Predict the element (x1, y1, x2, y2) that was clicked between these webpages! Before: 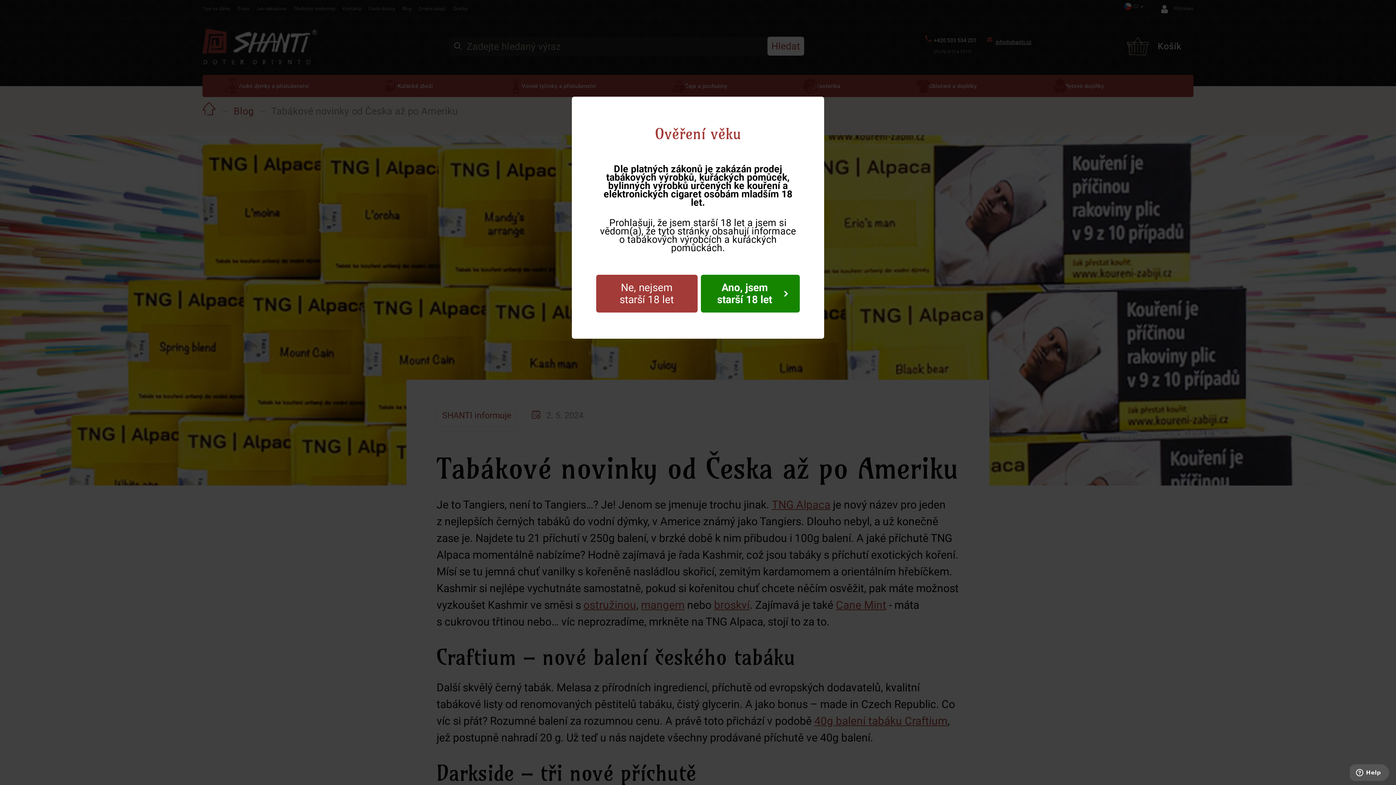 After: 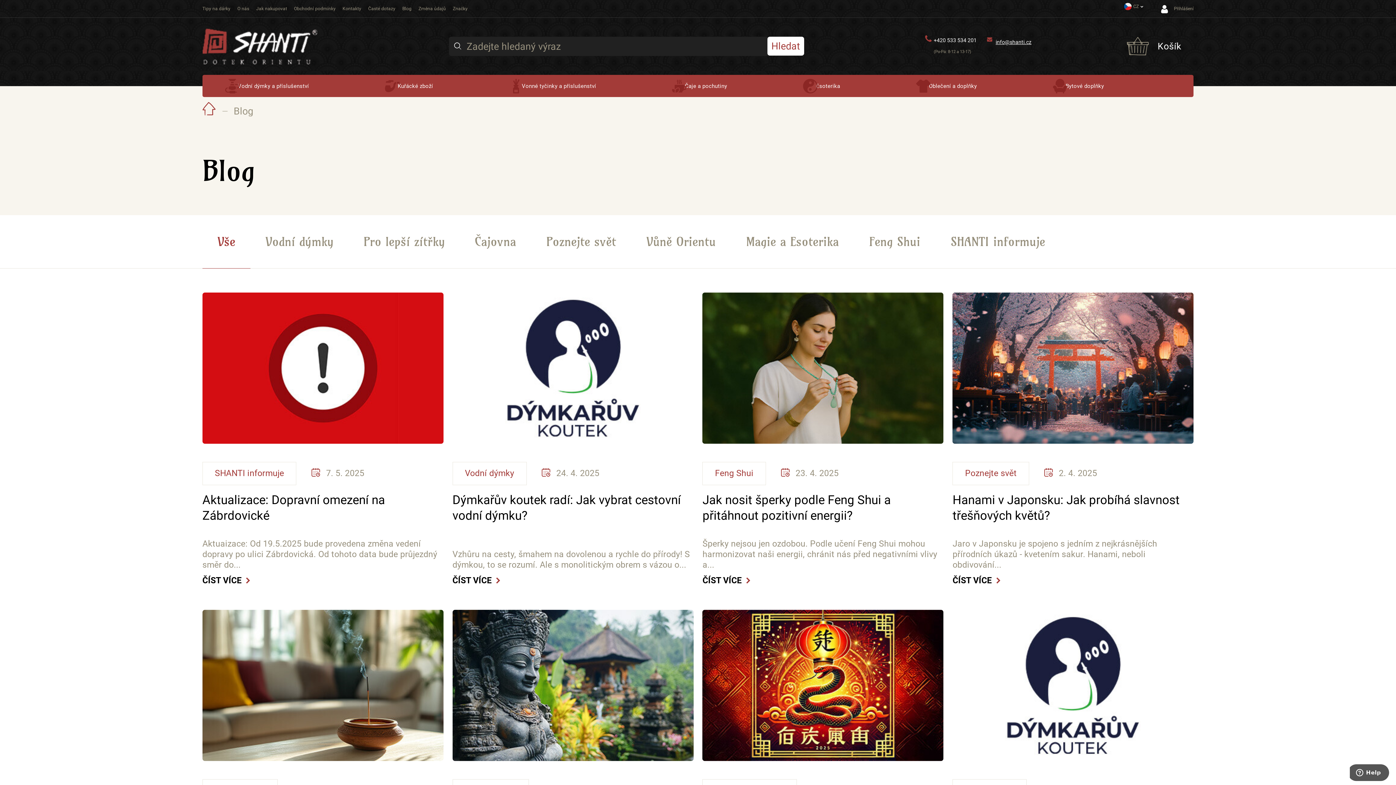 Action: bbox: (627, 289, 734, 329) label: Ne, nejsem starší 18 let